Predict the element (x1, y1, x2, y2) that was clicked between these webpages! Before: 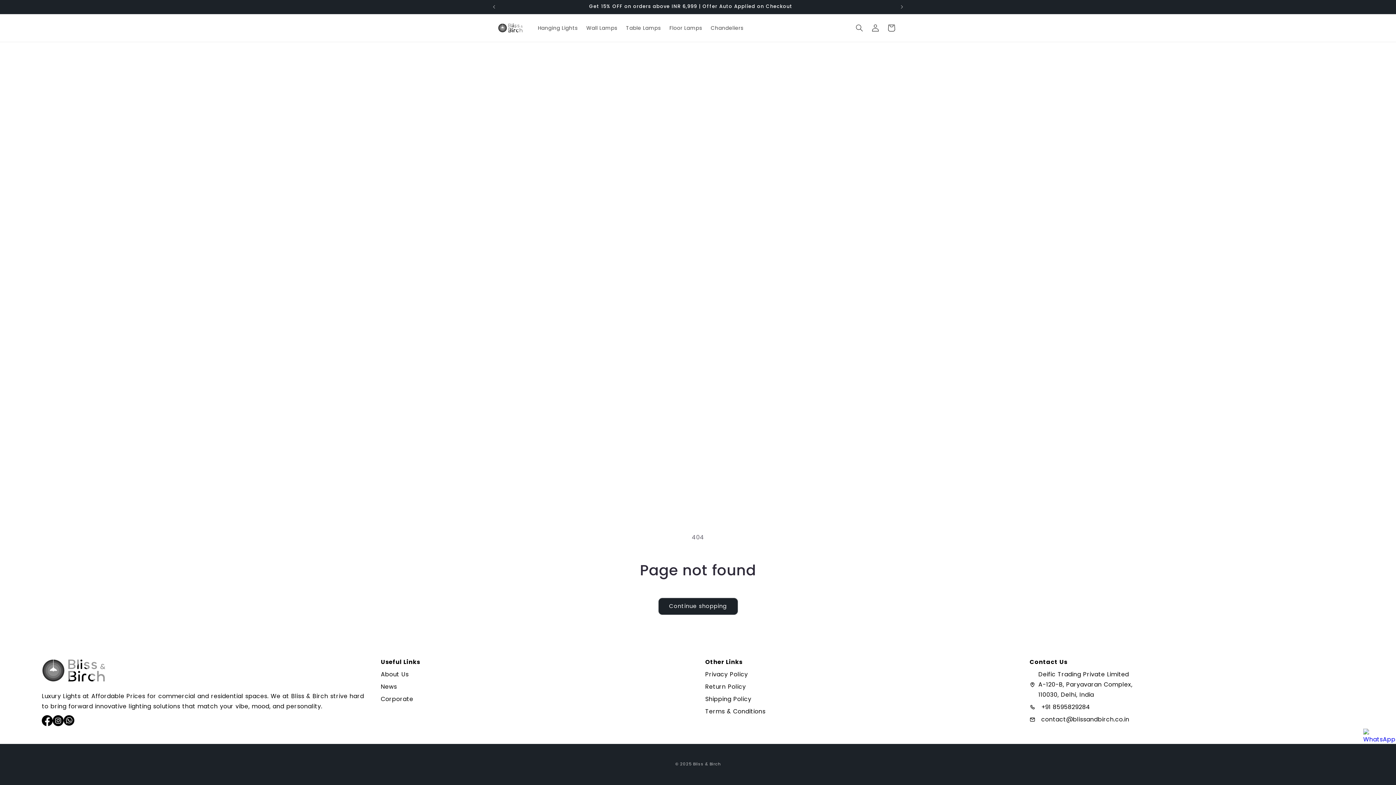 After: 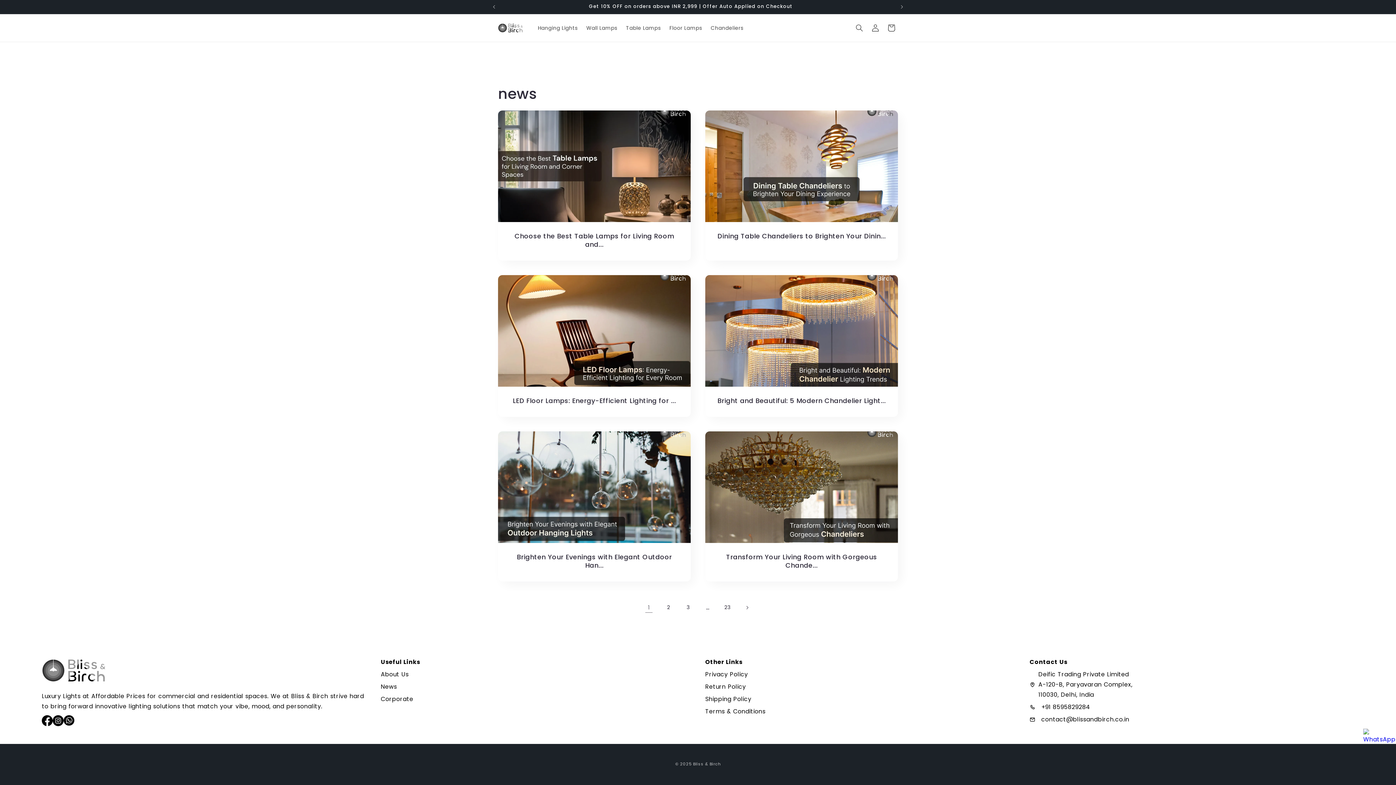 Action: bbox: (380, 682, 397, 691) label: News